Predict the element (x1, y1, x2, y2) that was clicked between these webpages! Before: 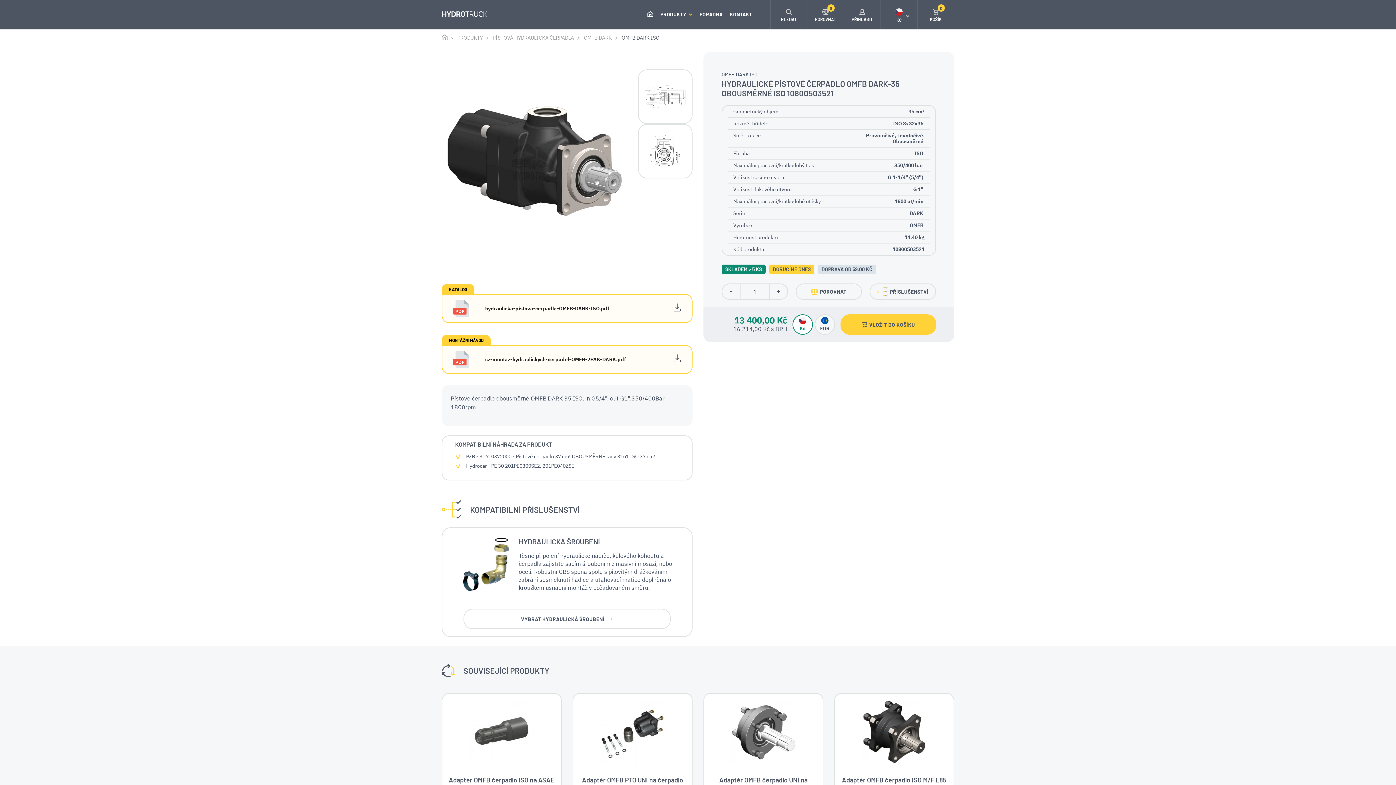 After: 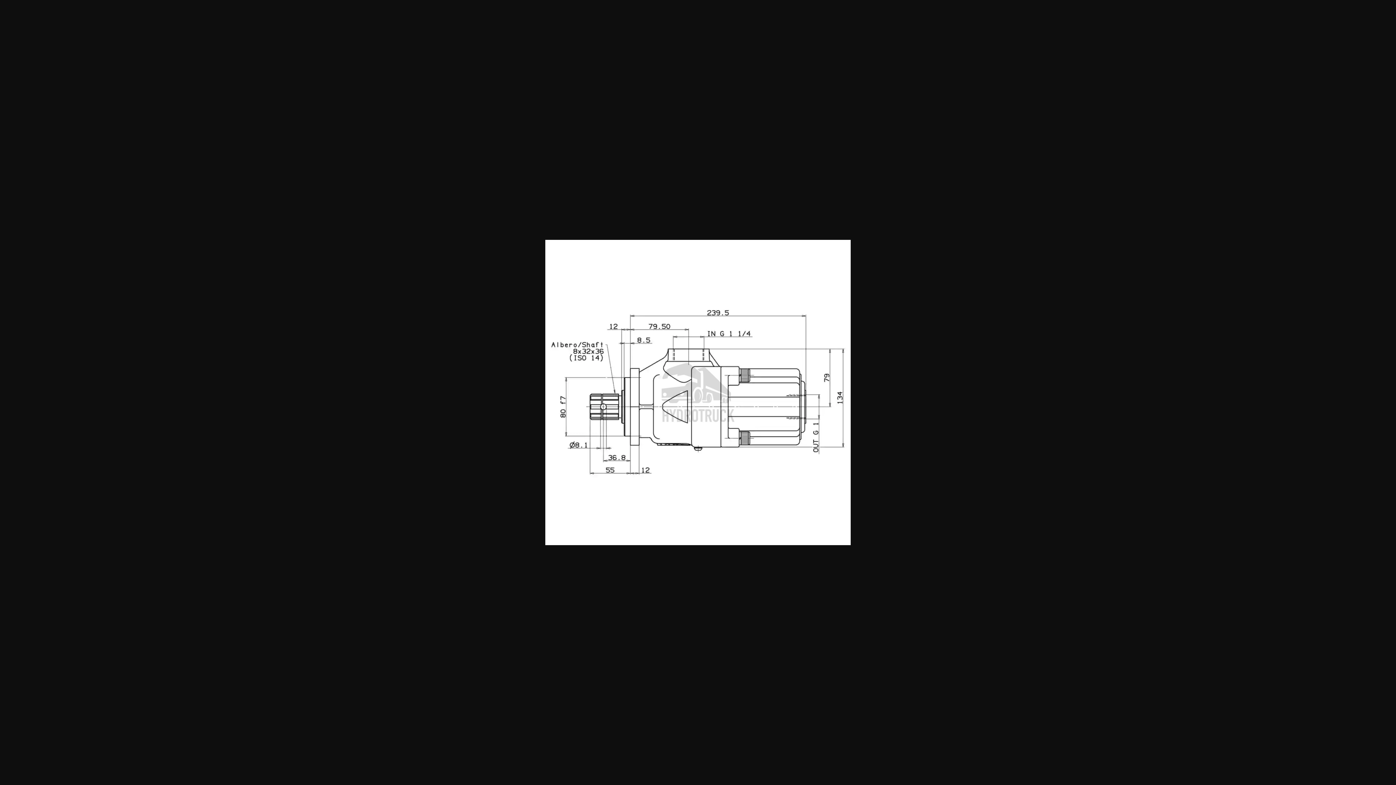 Action: bbox: (644, 92, 686, 99)